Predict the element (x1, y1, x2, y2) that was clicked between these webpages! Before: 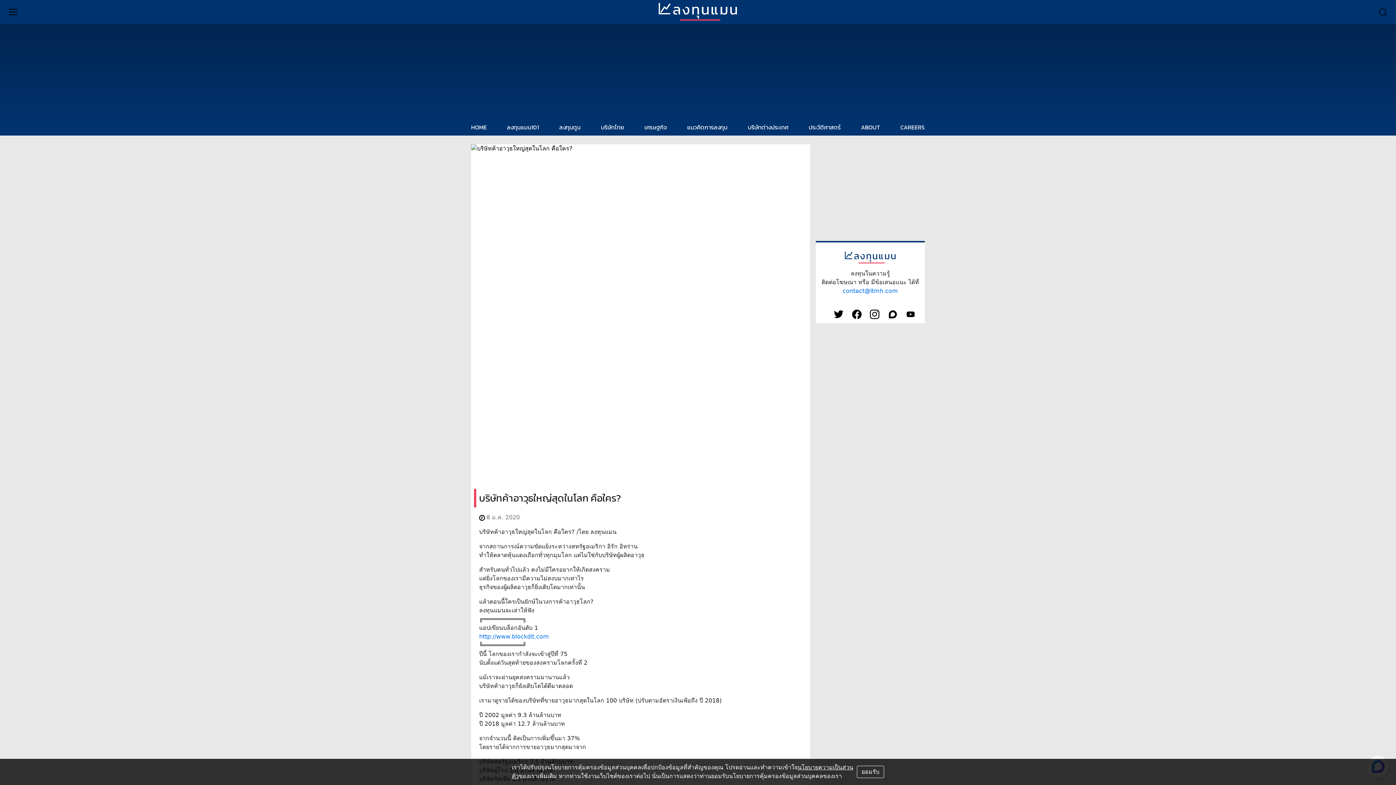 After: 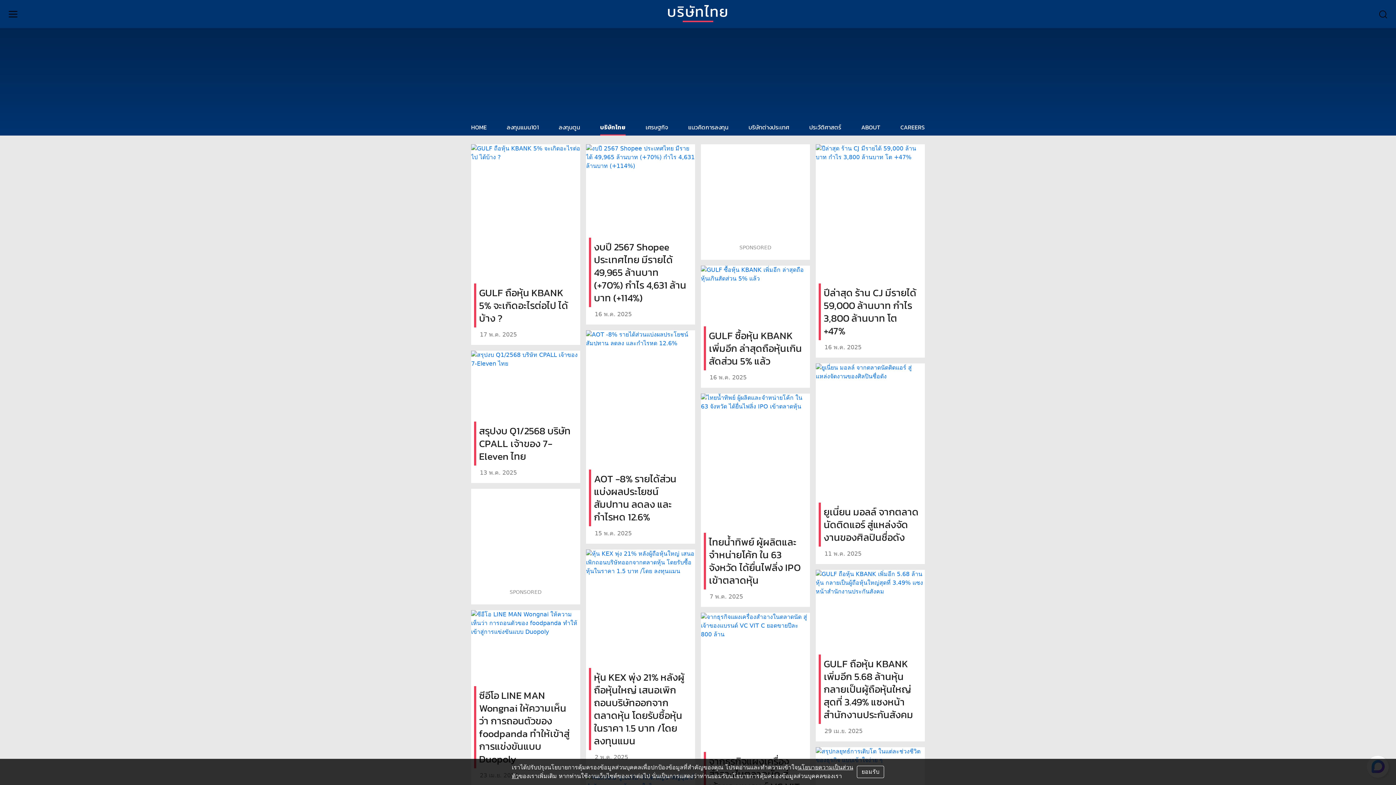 Action: bbox: (601, 120, 624, 135) label: บริษัทไทย